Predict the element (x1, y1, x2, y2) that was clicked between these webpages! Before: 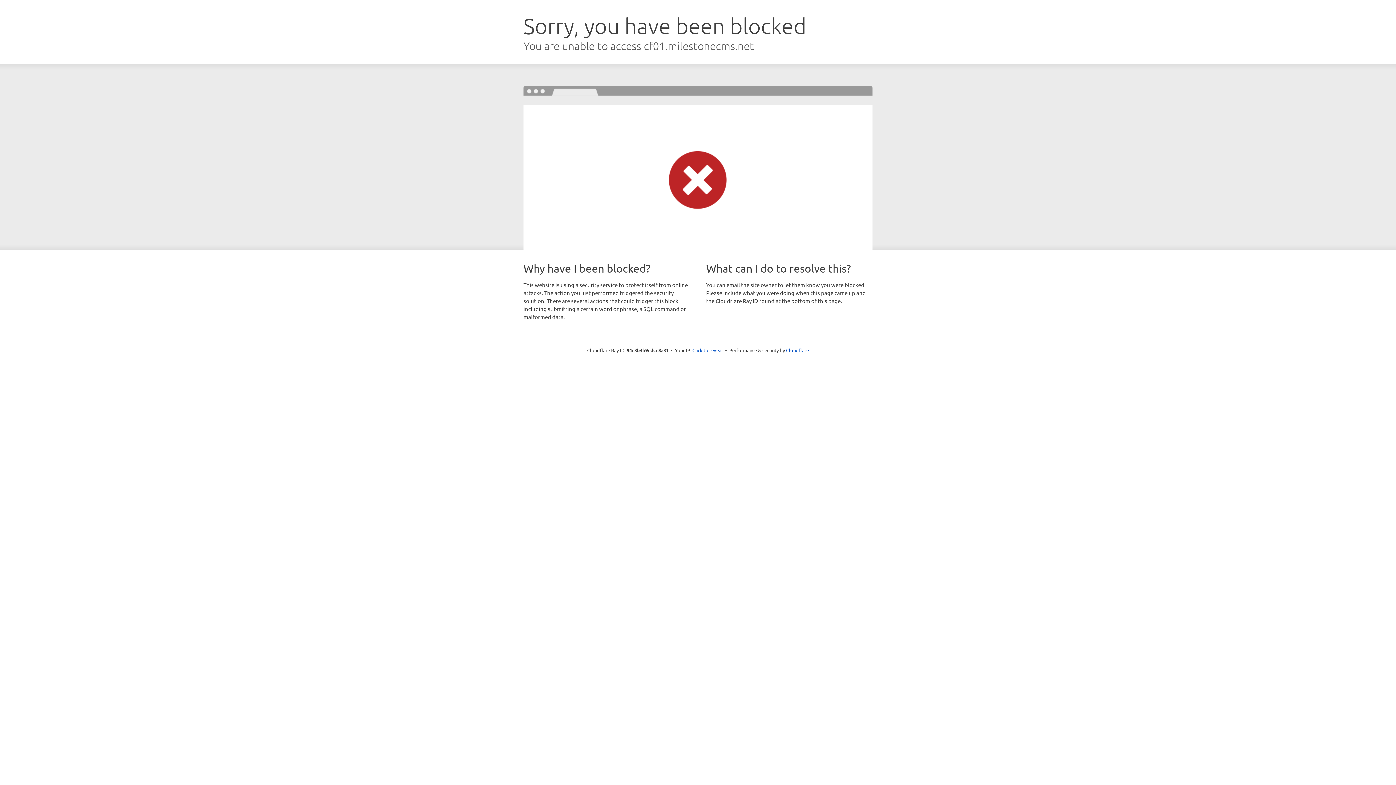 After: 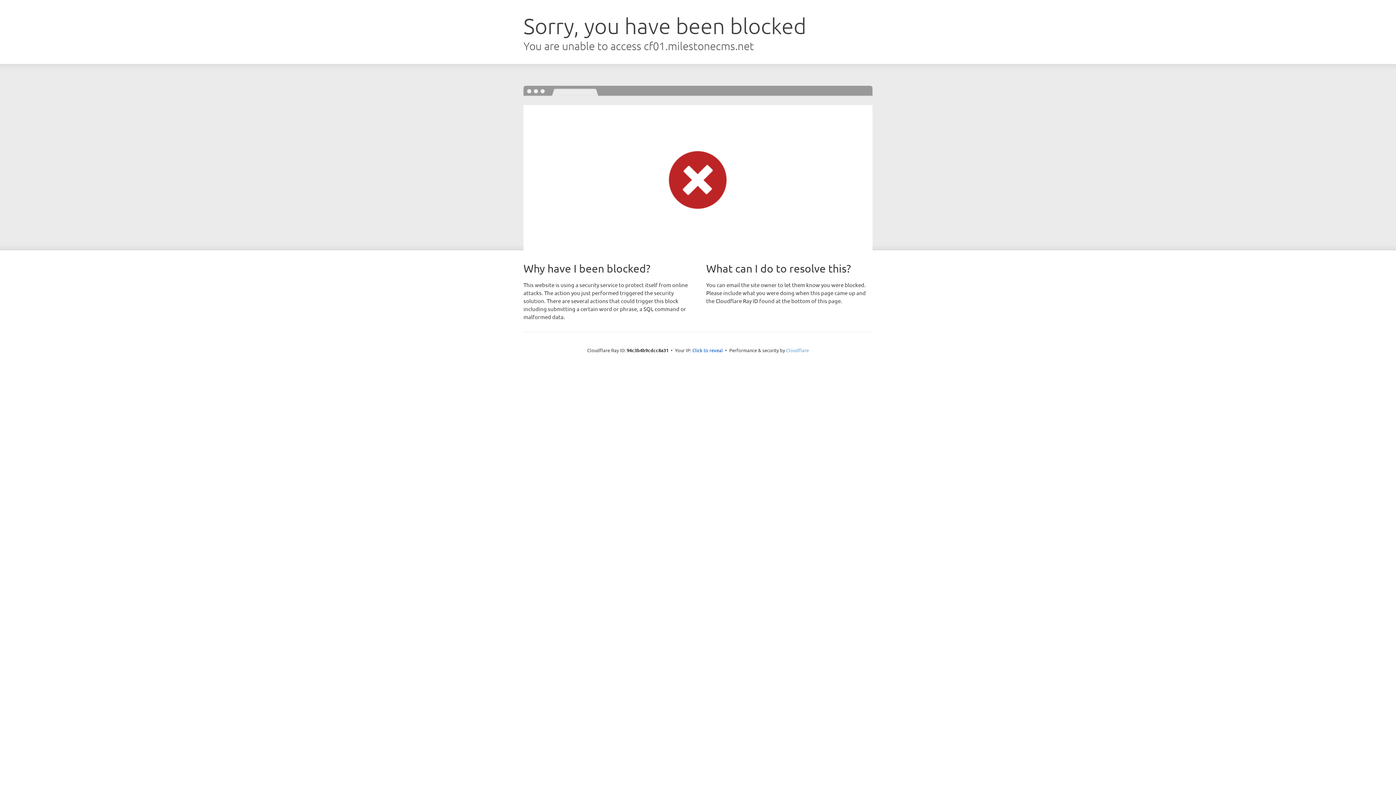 Action: label: Cloudflare bbox: (786, 347, 809, 353)